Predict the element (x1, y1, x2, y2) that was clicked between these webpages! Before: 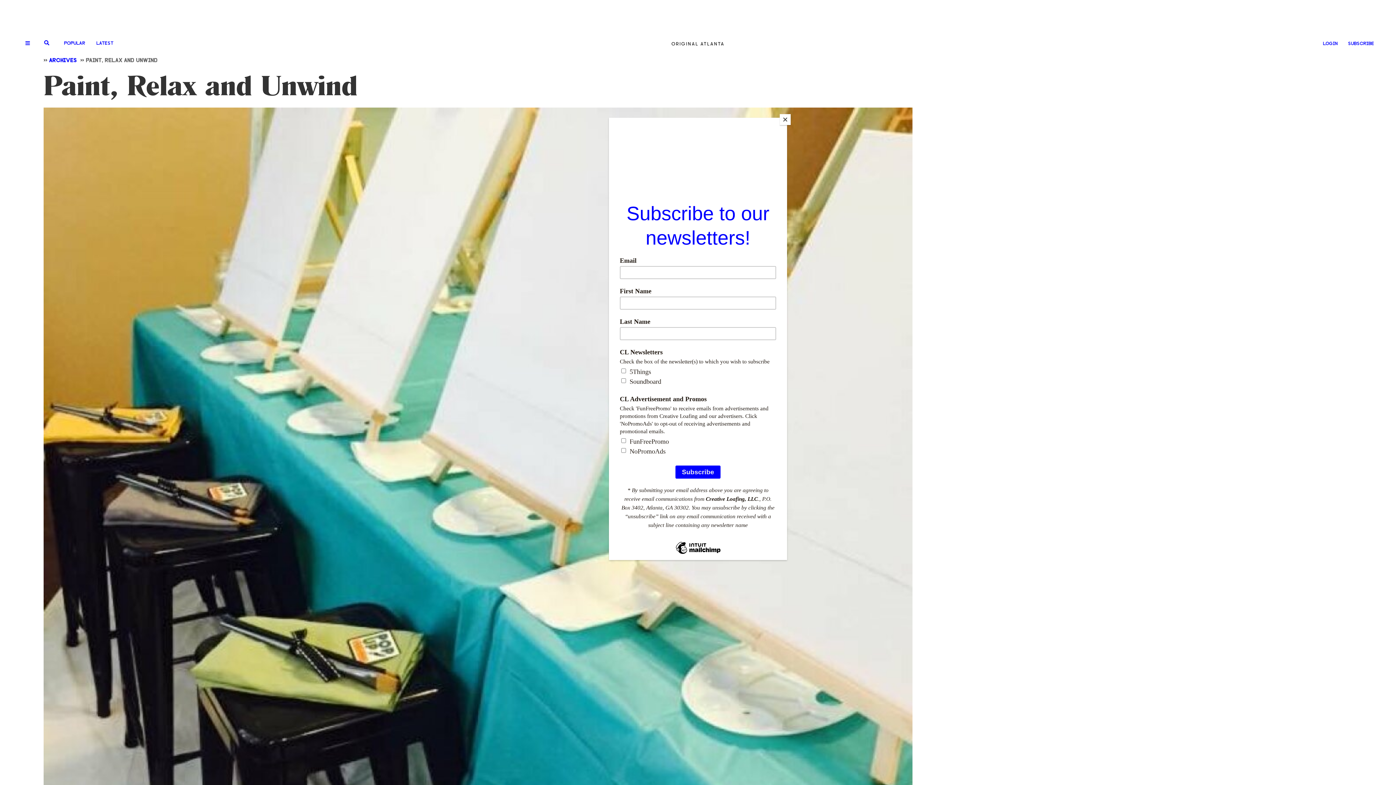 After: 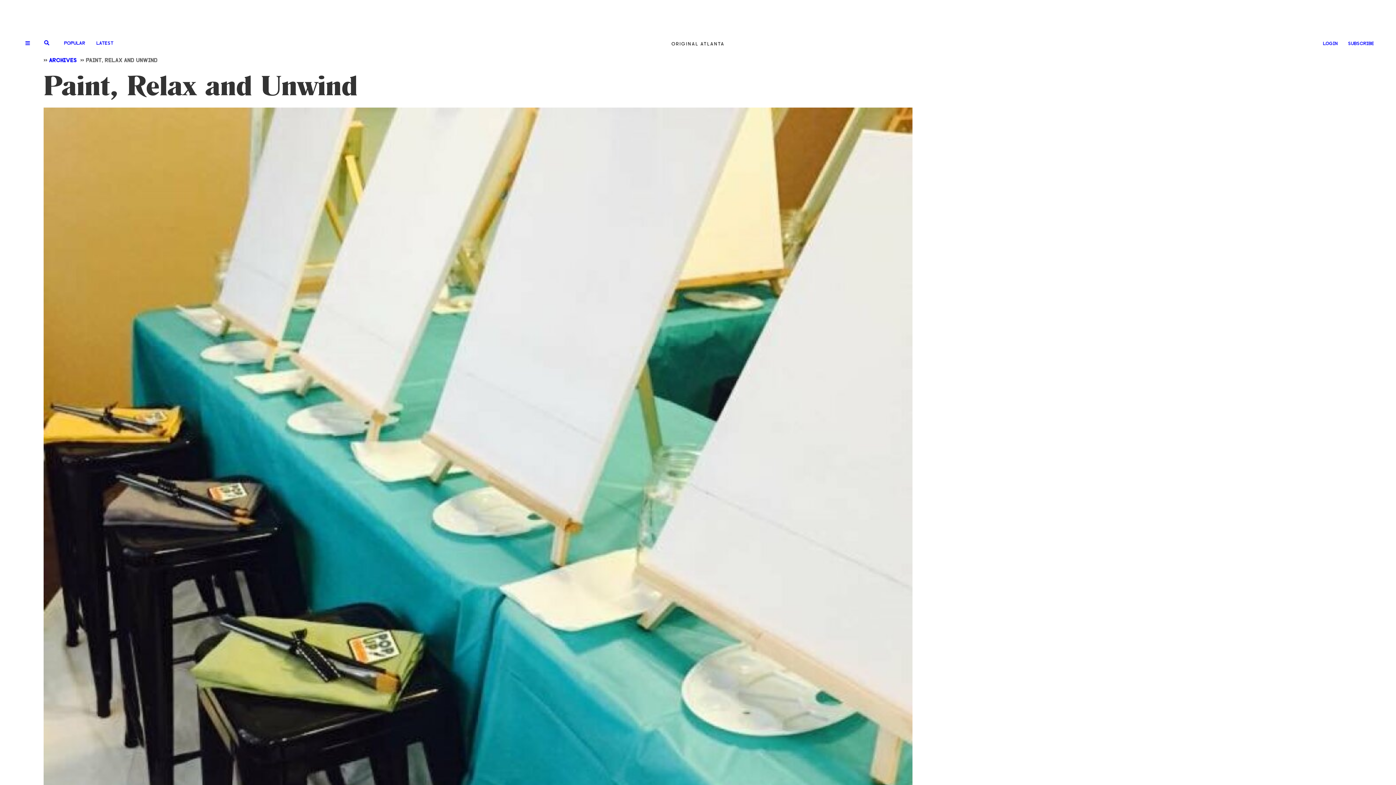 Action: bbox: (780, 114, 790, 125) label: Close